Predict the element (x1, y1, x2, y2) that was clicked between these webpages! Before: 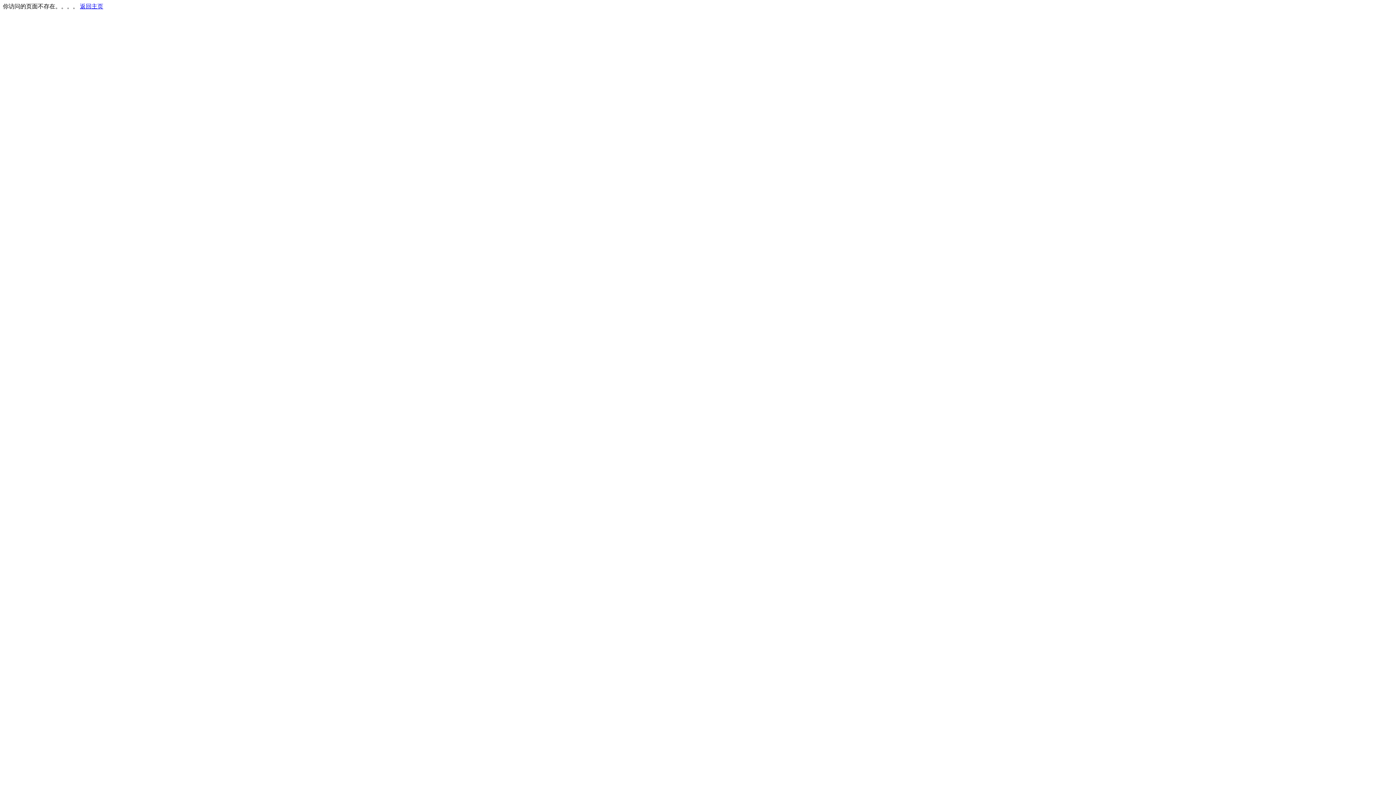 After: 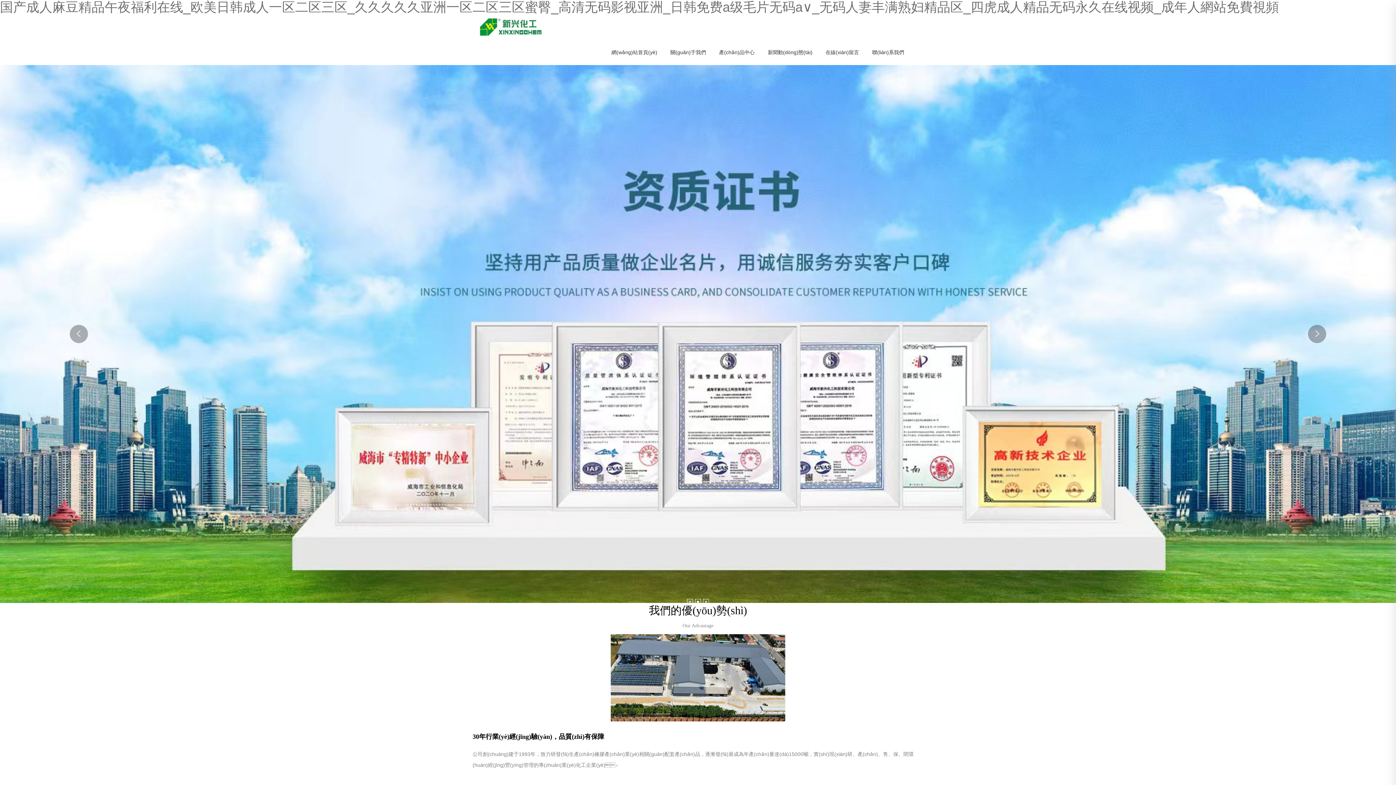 Action: bbox: (80, 3, 103, 9) label: 返回主页